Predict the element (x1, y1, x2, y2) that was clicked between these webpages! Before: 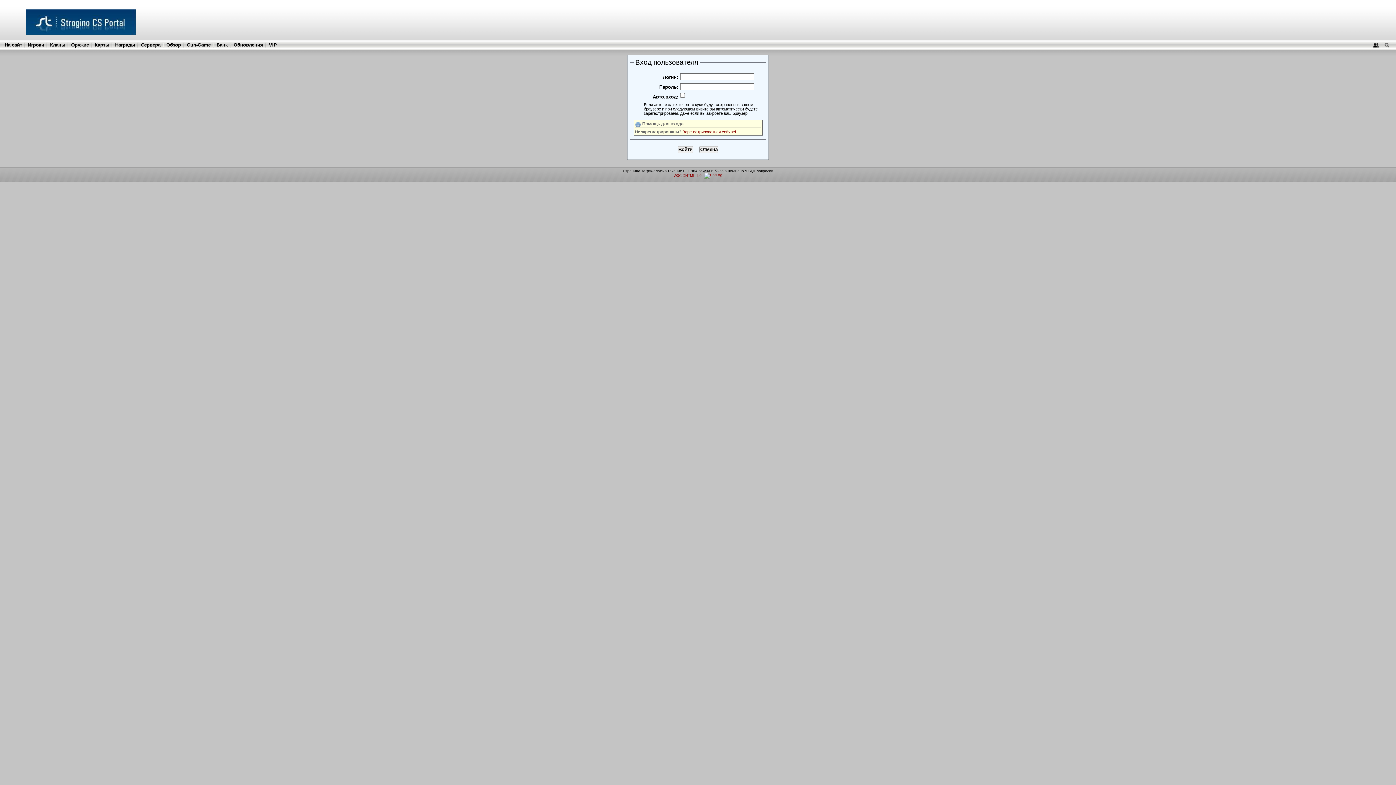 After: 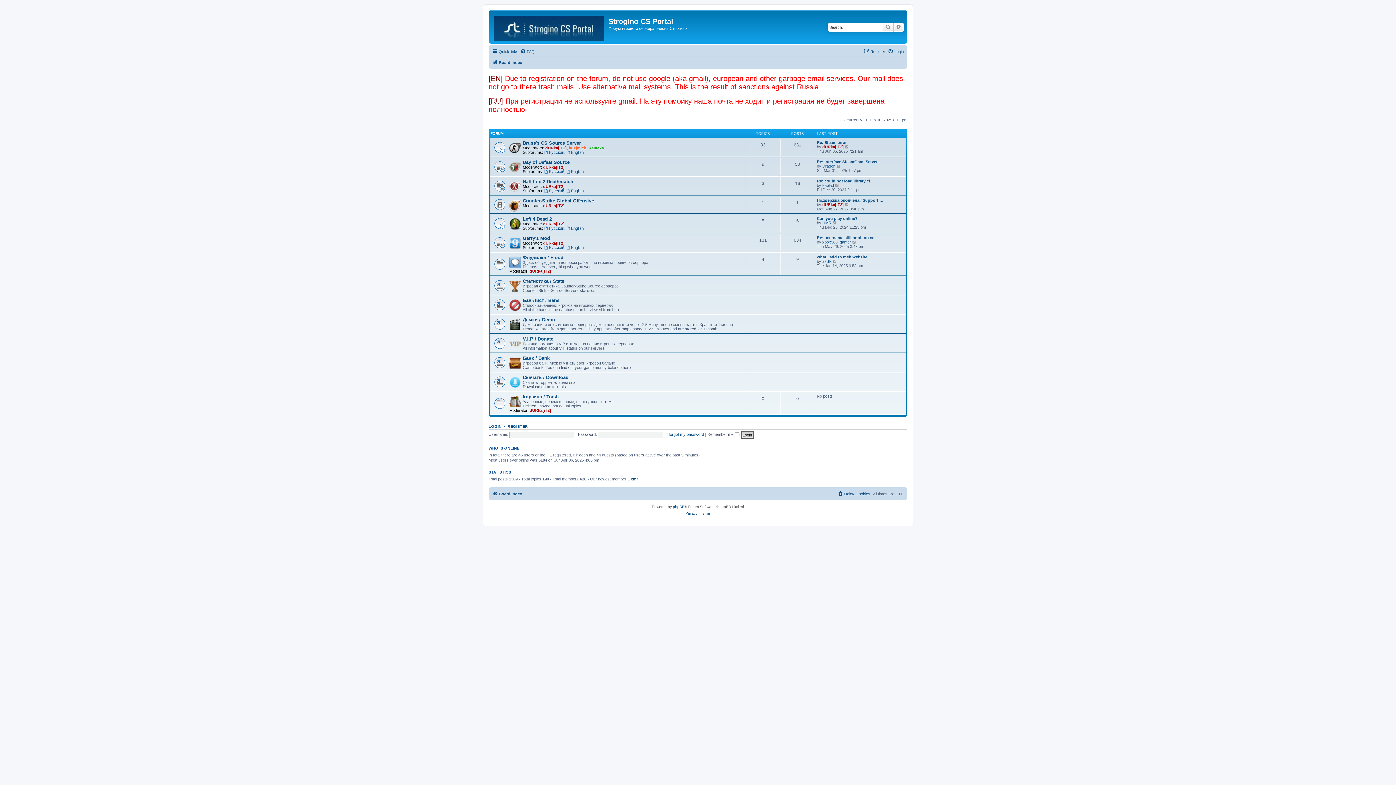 Action: label: На сайт bbox: (4, 42, 22, 47)